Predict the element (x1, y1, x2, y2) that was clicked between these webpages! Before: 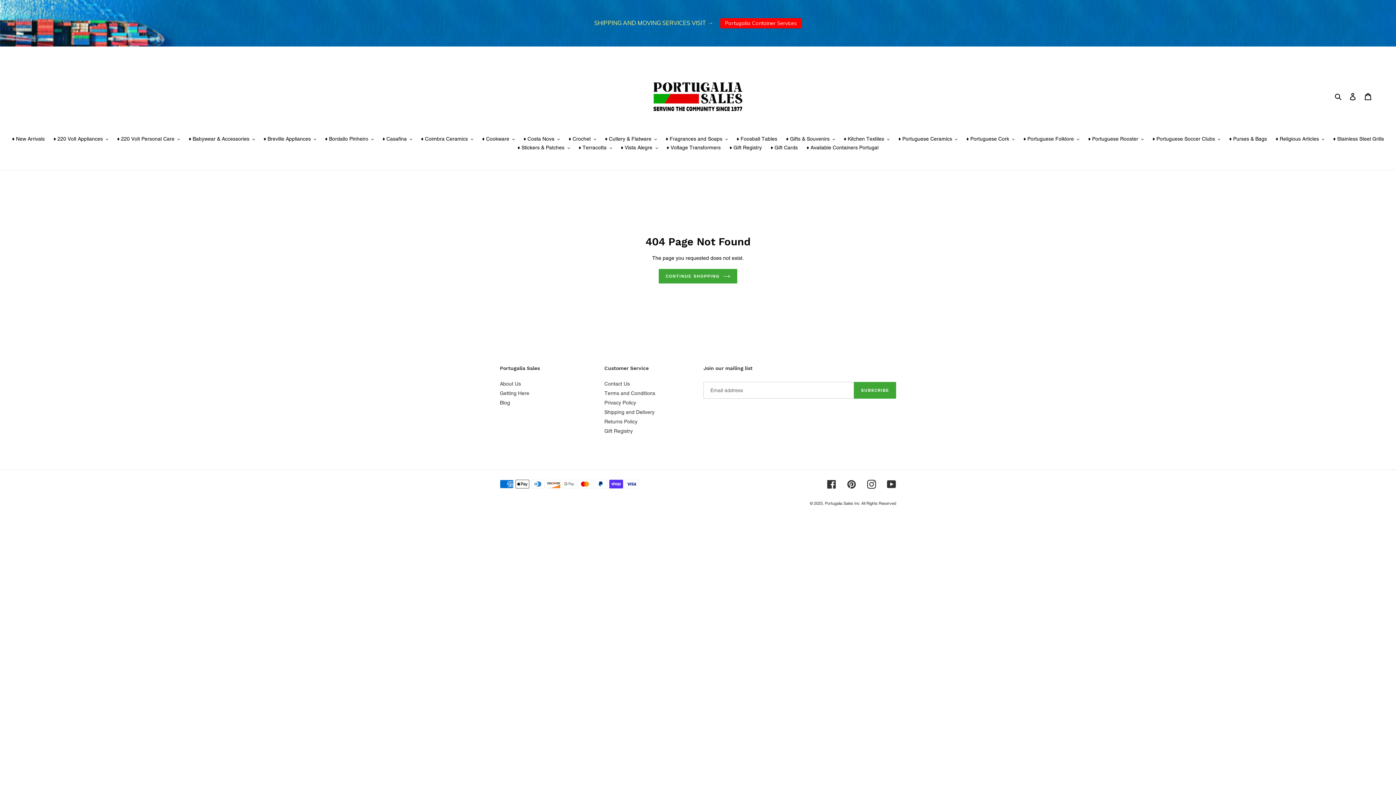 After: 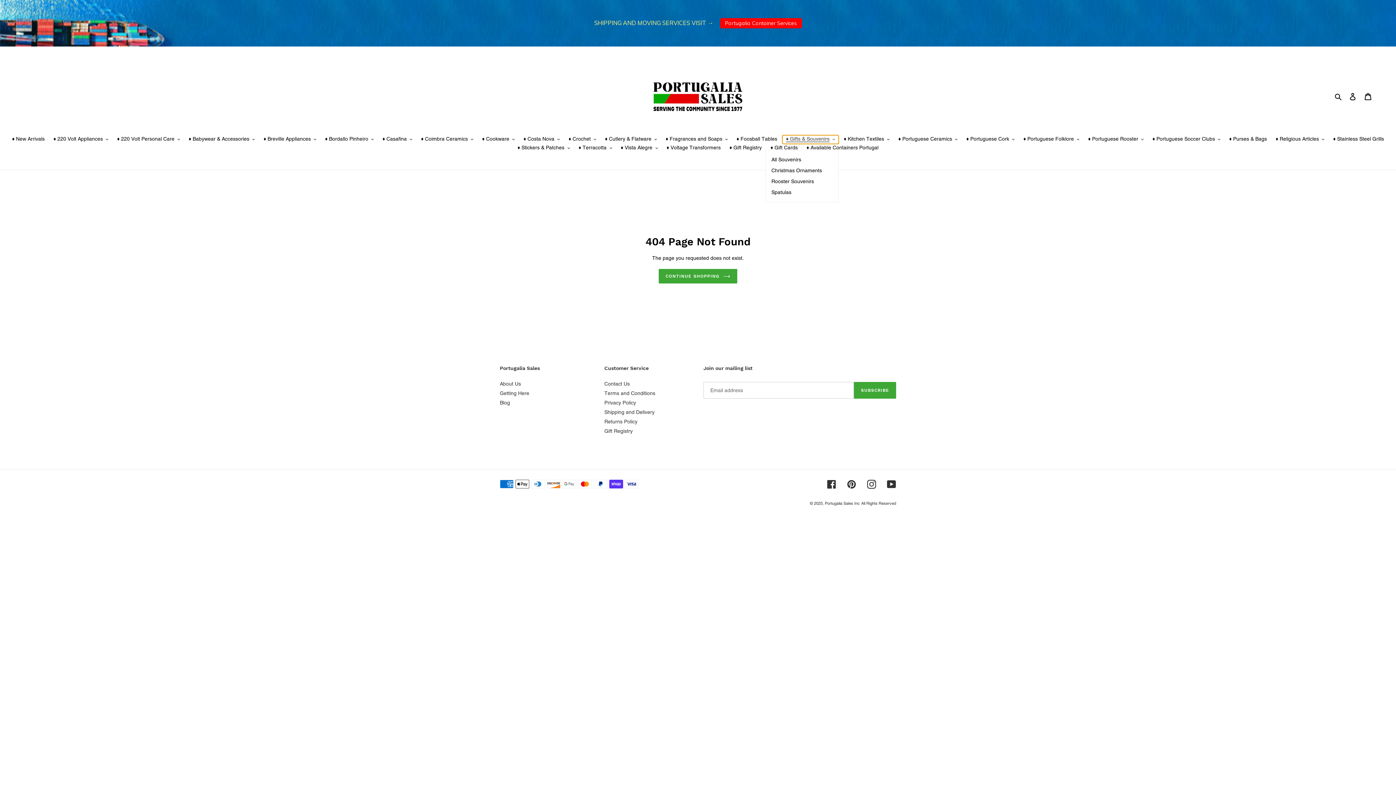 Action: label: ♦ Gifts & Souvenirs bbox: (782, 135, 838, 144)